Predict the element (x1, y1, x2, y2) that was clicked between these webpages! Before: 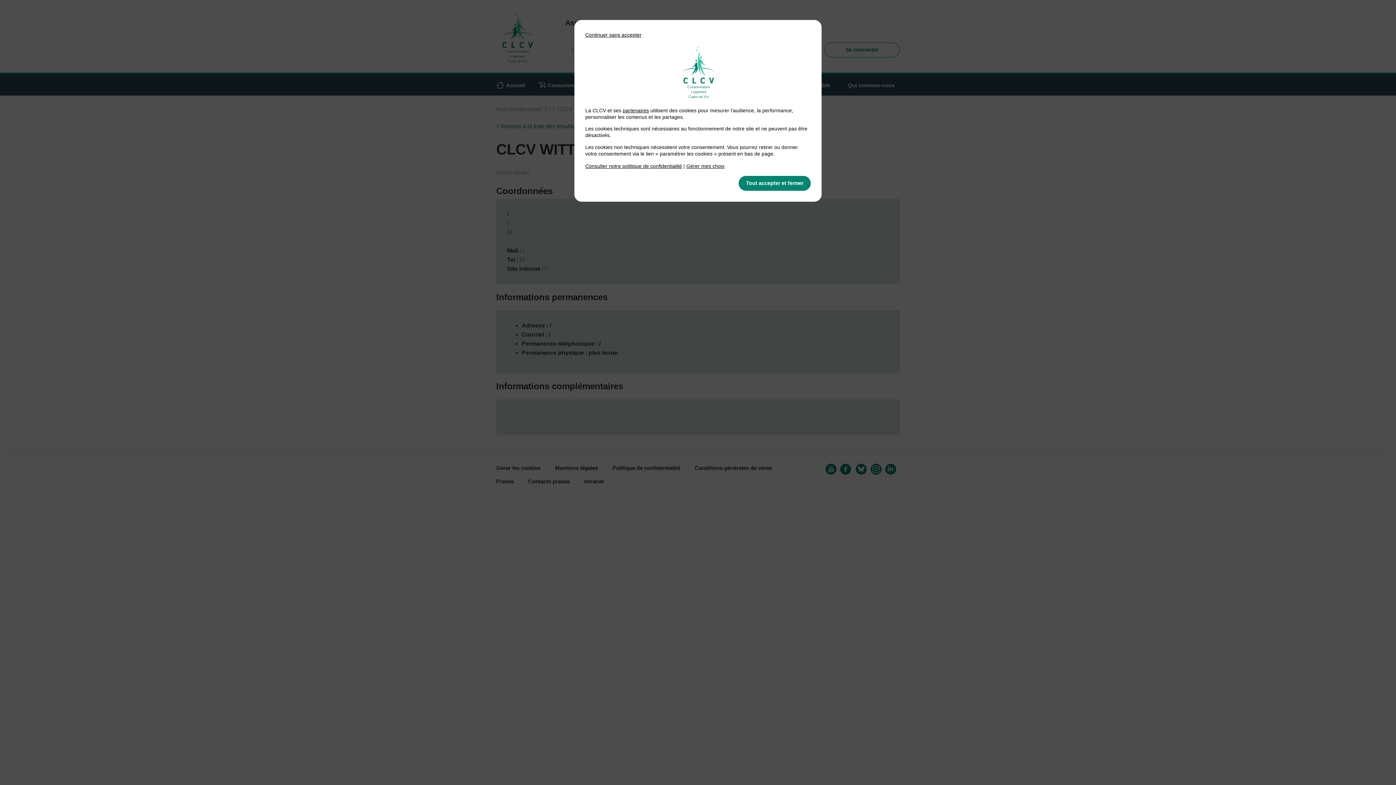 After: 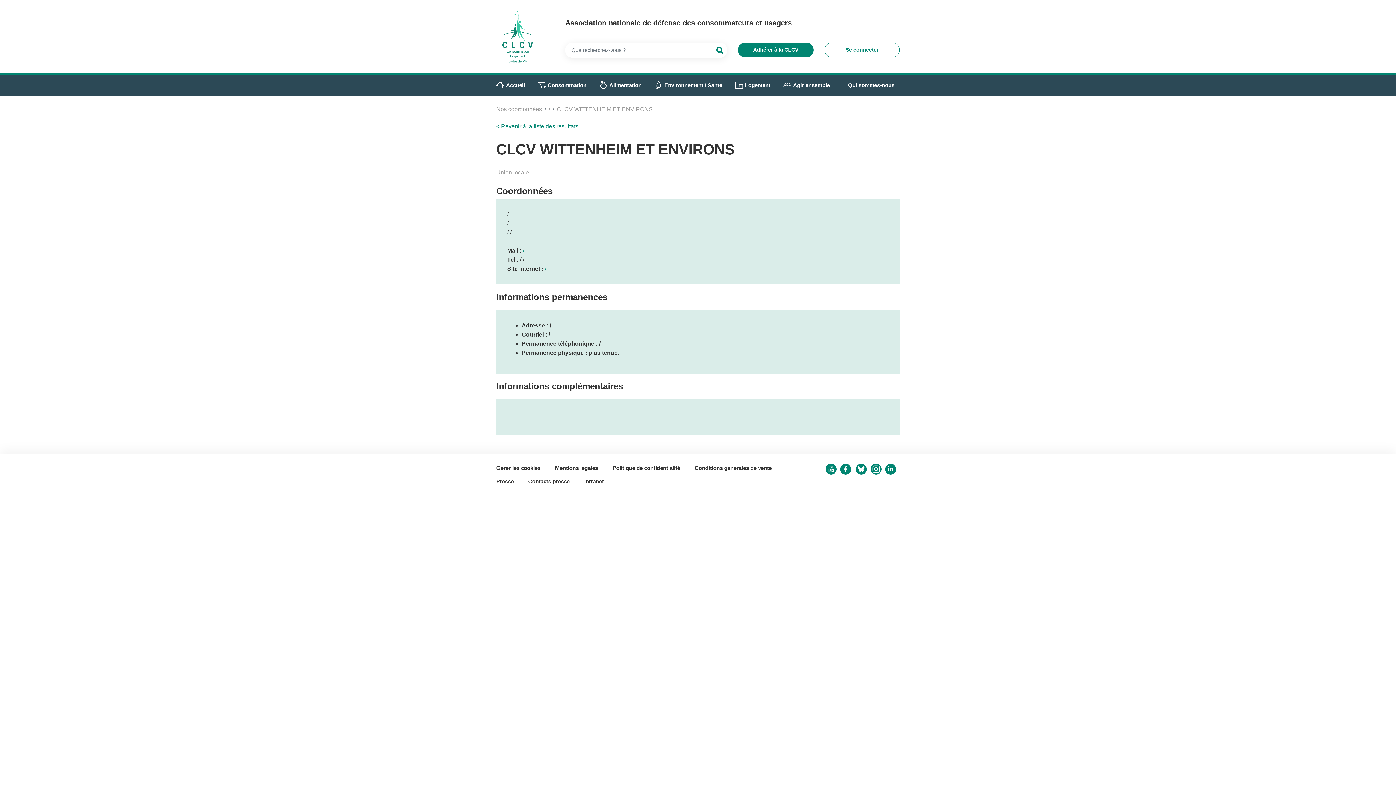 Action: bbox: (738, 175, 810, 190) label: Tout accepter et fermer